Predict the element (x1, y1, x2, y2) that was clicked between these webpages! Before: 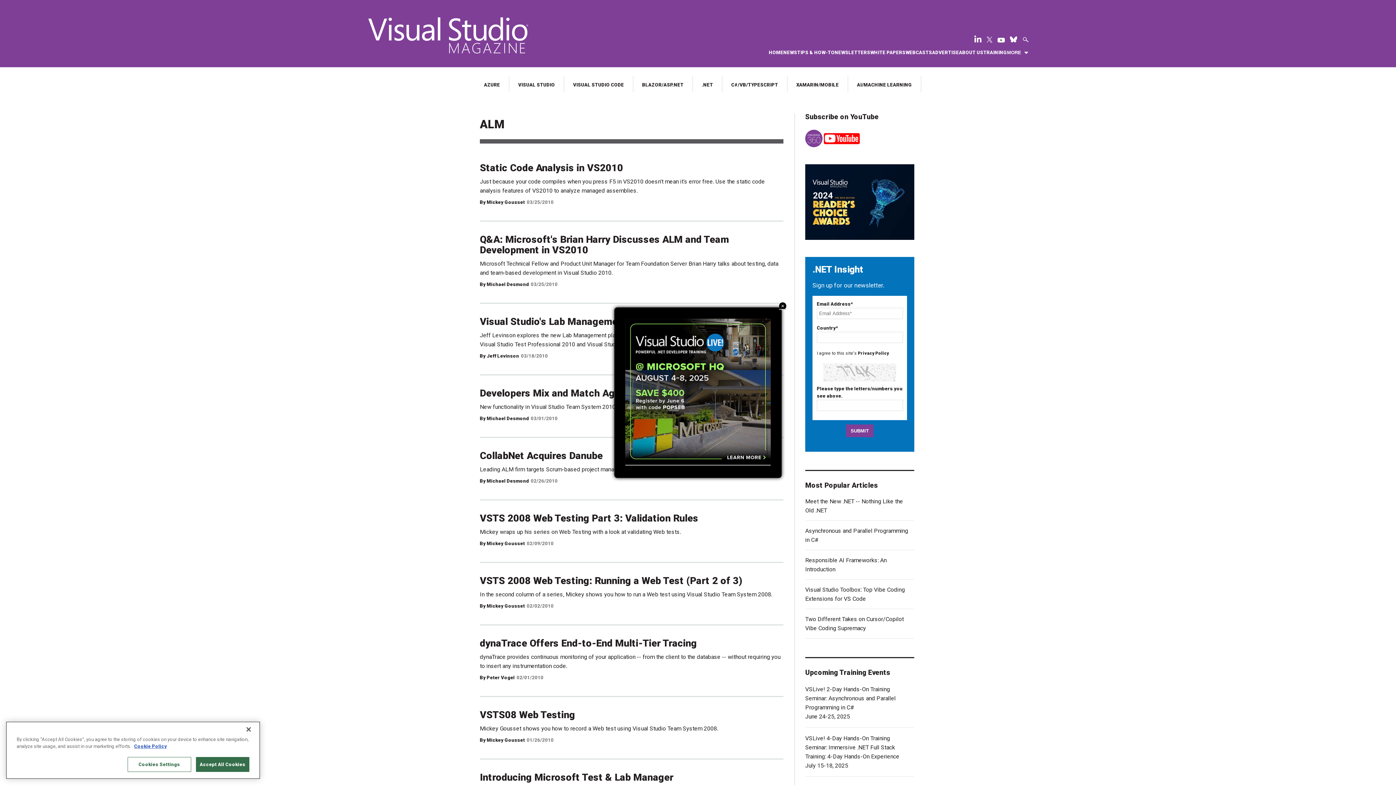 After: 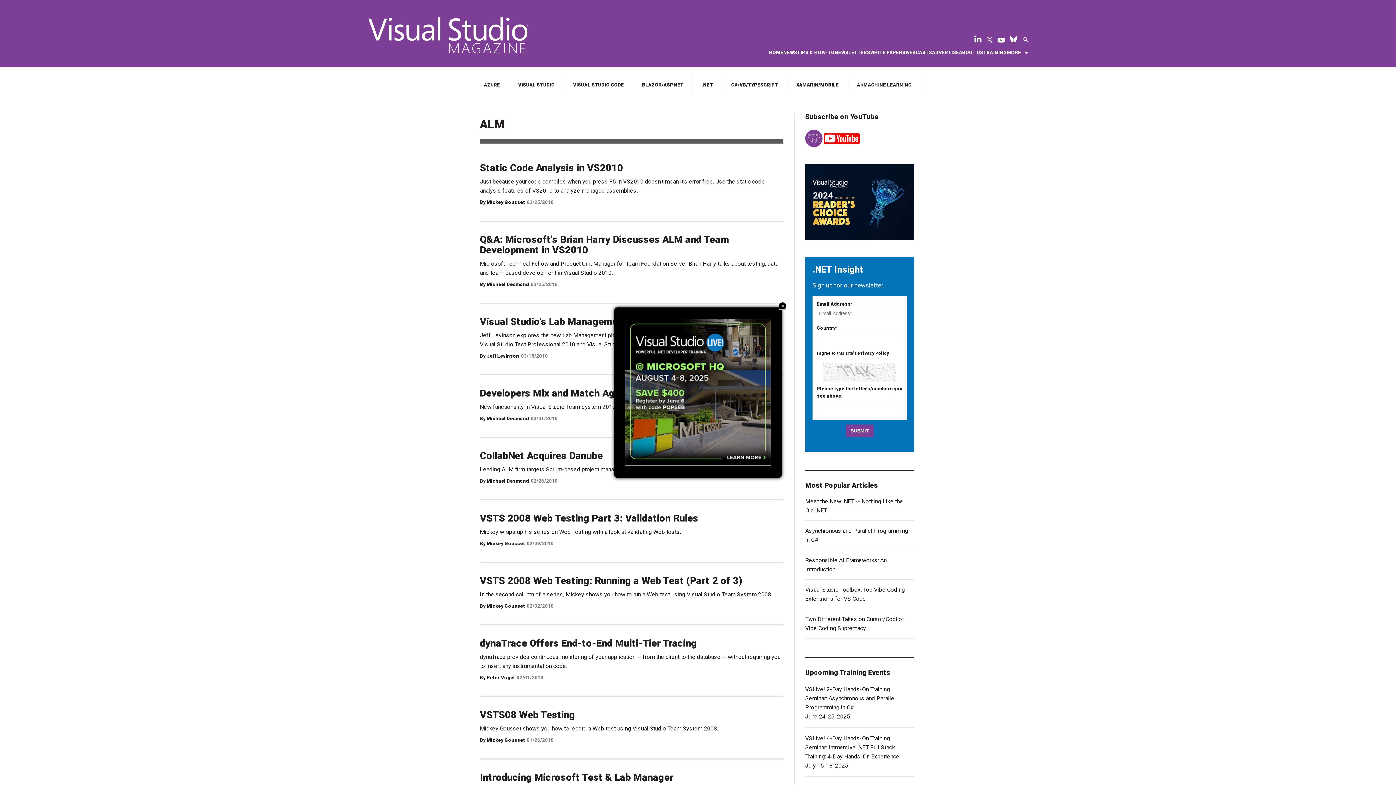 Action: label: Accept All Cookies bbox: (195, 763, 249, 778)